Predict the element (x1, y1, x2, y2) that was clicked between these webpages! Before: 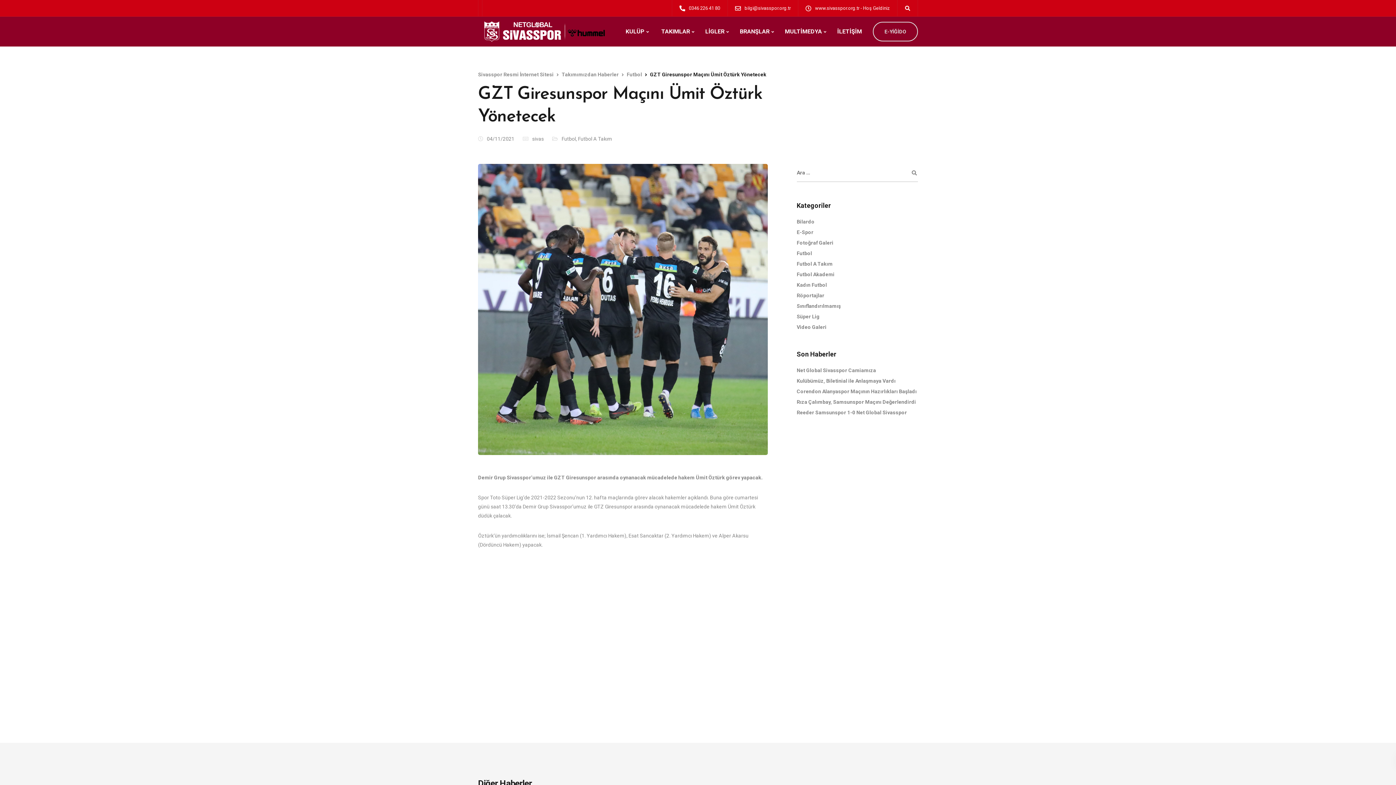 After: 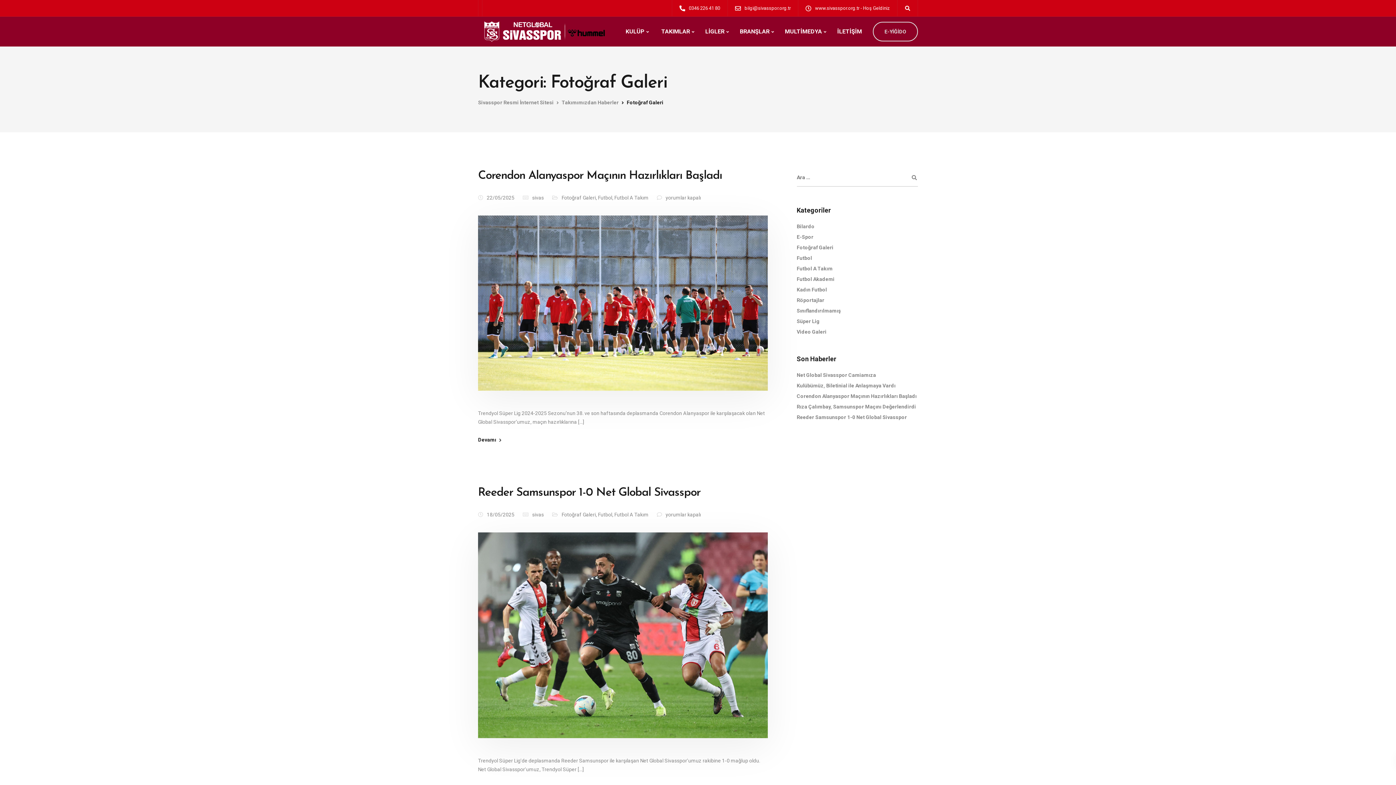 Action: label: Fotoğraf Galeri bbox: (796, 240, 833, 245)